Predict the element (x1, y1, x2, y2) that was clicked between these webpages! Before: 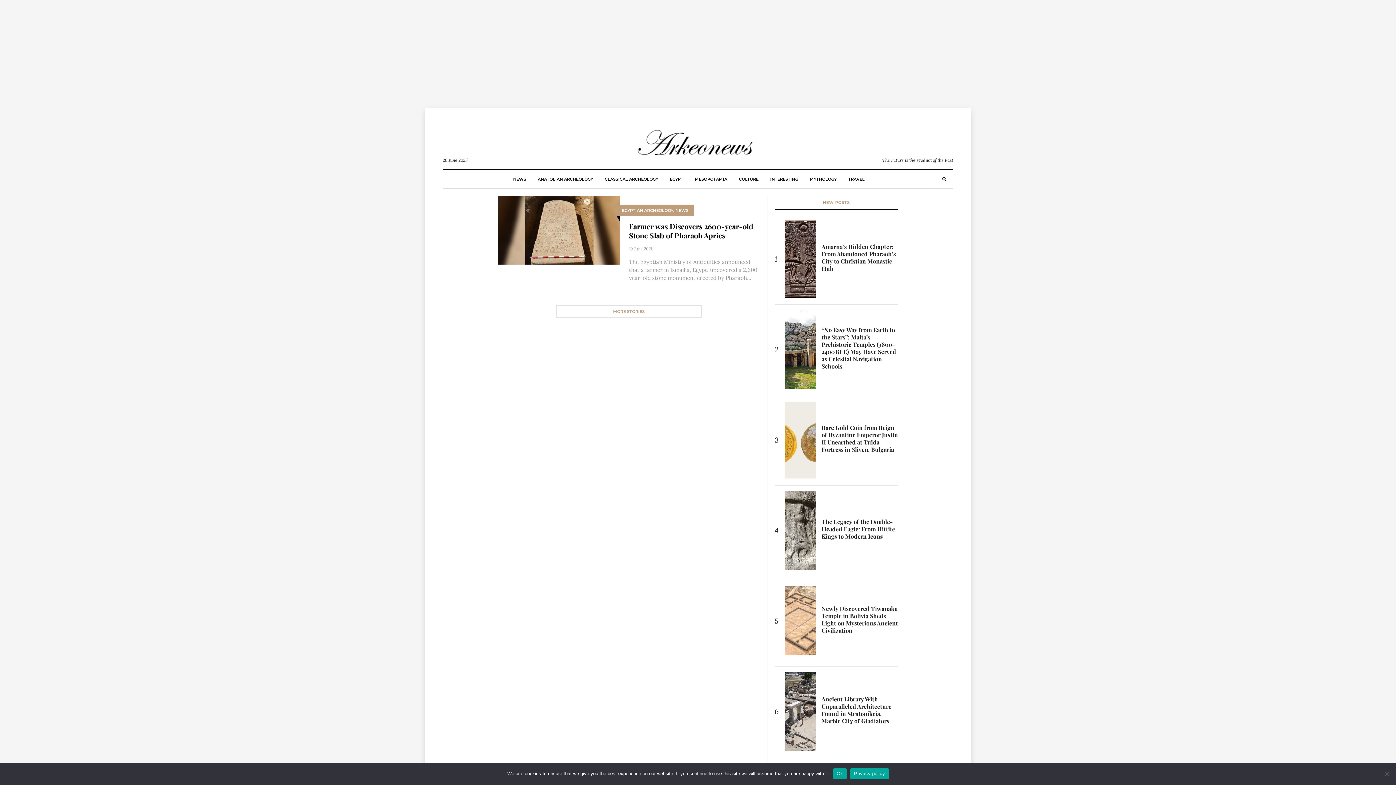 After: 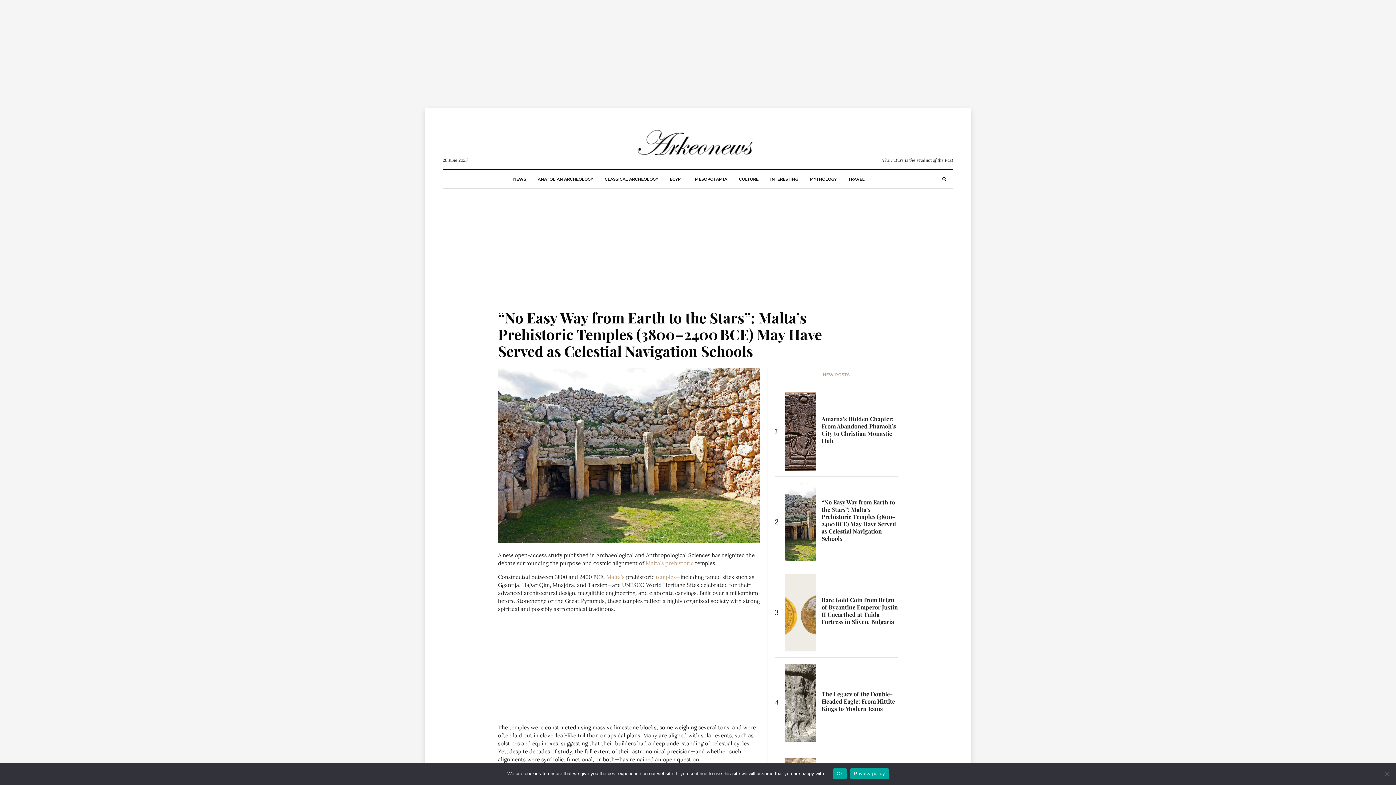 Action: label: “No Easy Way from Earth to the Stars”: Malta’s Prehistoric Temples (3800–2400 BCE) May Have Served as Celestial Navigation Schools bbox: (821, 326, 896, 370)